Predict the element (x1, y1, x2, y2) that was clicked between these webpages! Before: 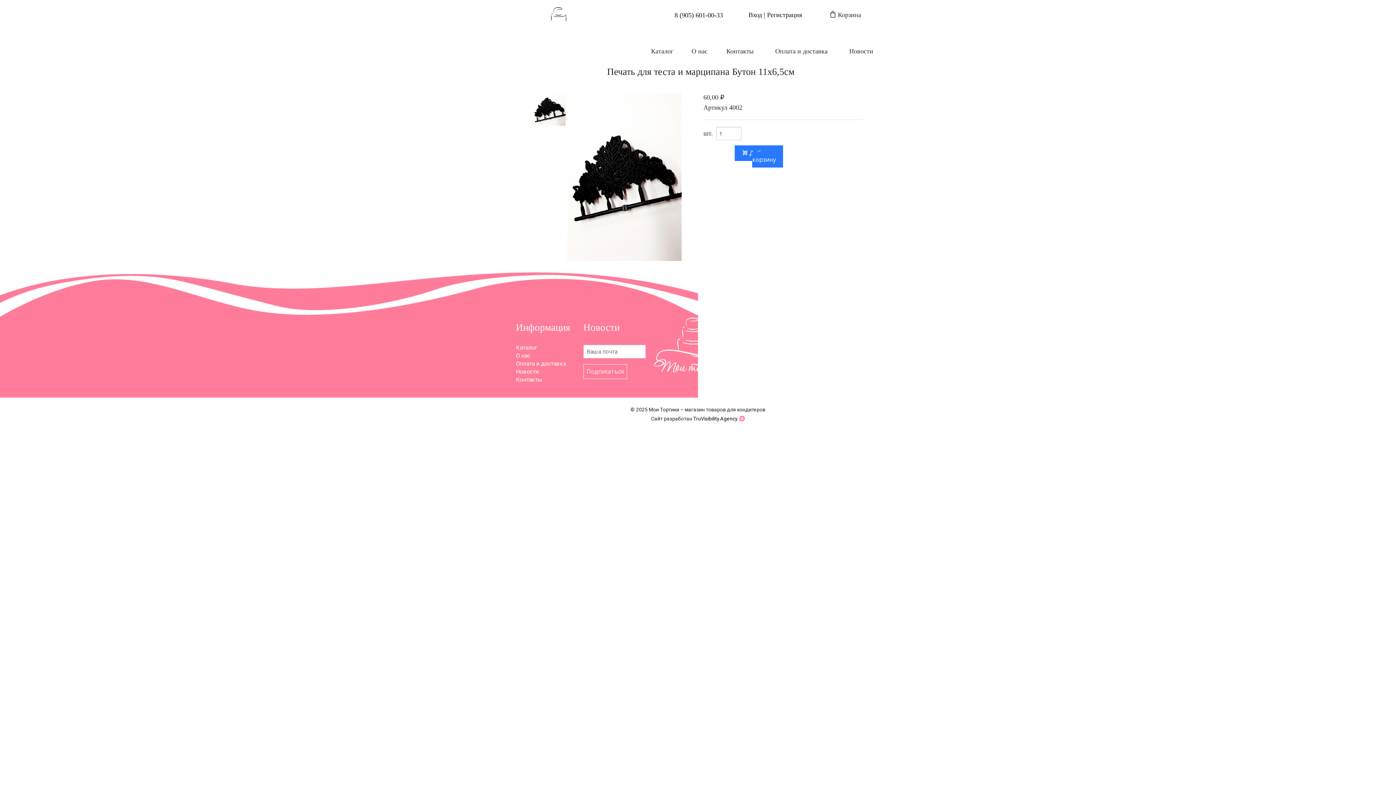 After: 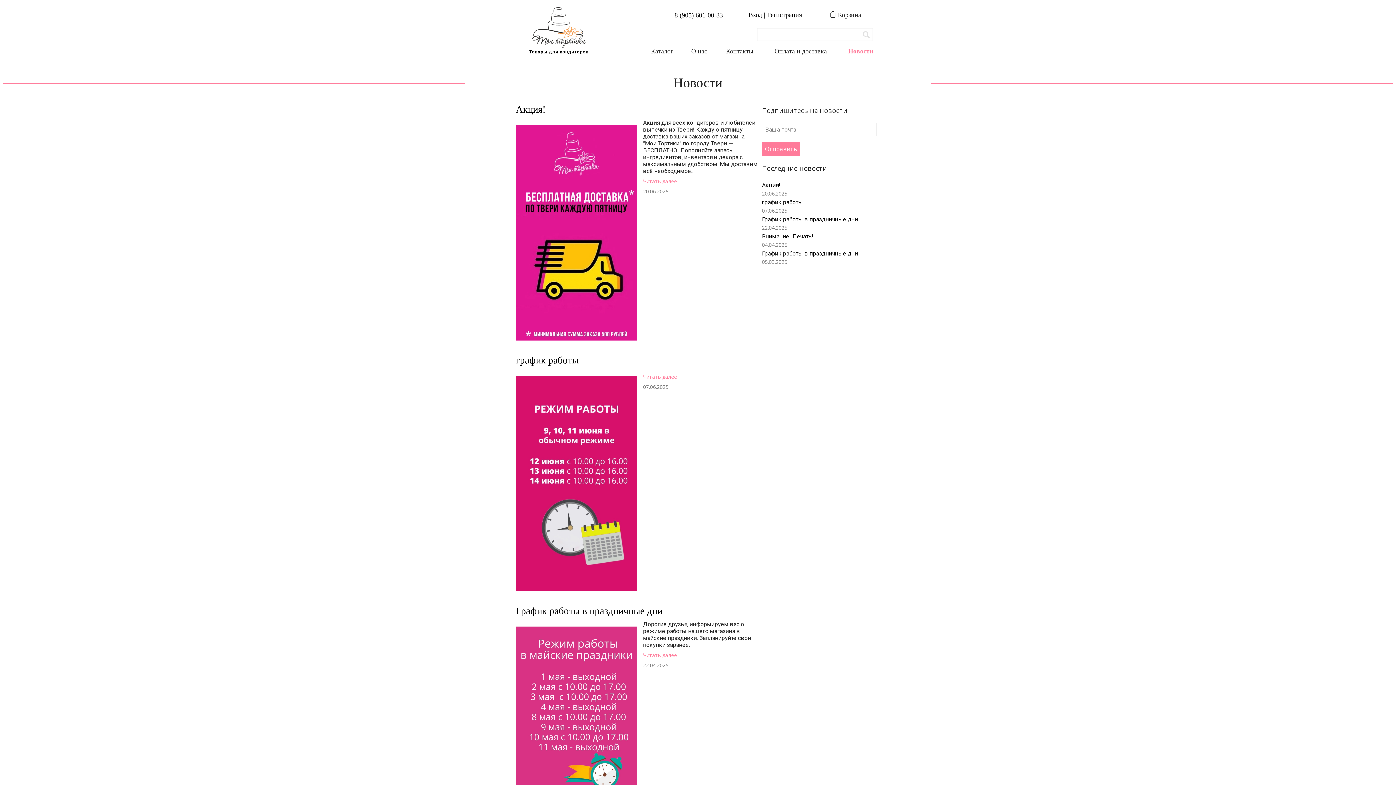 Action: label: Новости bbox: (516, 368, 538, 375)